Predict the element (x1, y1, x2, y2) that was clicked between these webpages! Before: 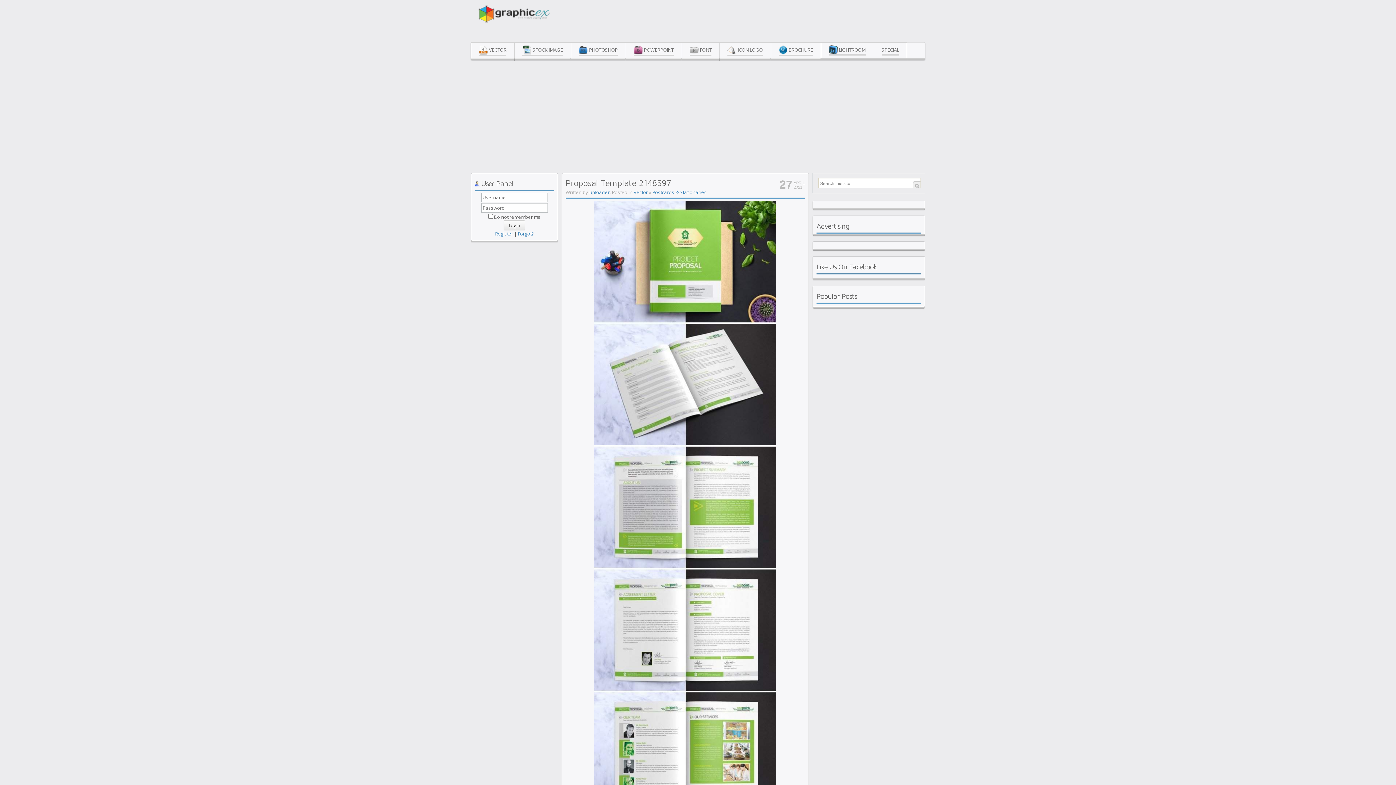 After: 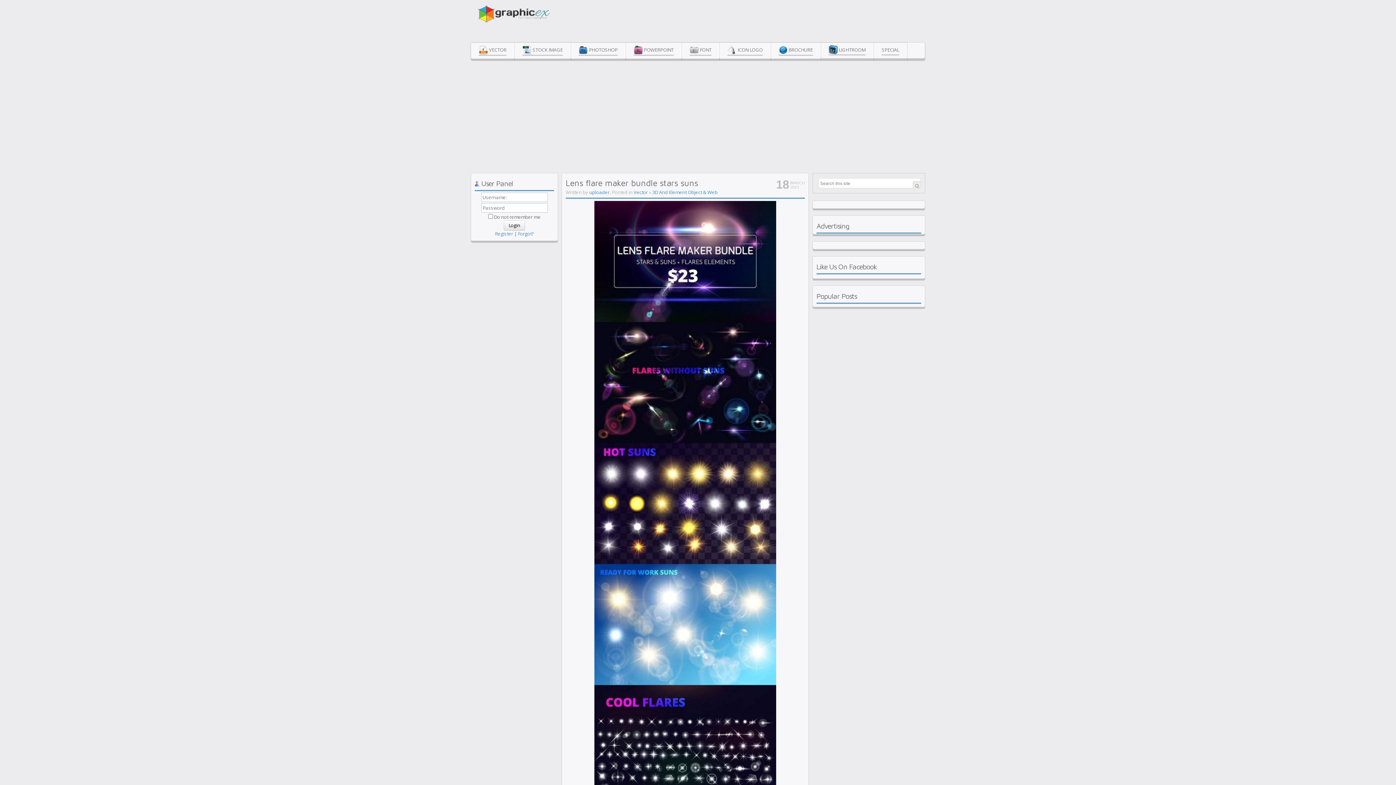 Action: bbox: (471, 42, 514, 58) label: VECTOR